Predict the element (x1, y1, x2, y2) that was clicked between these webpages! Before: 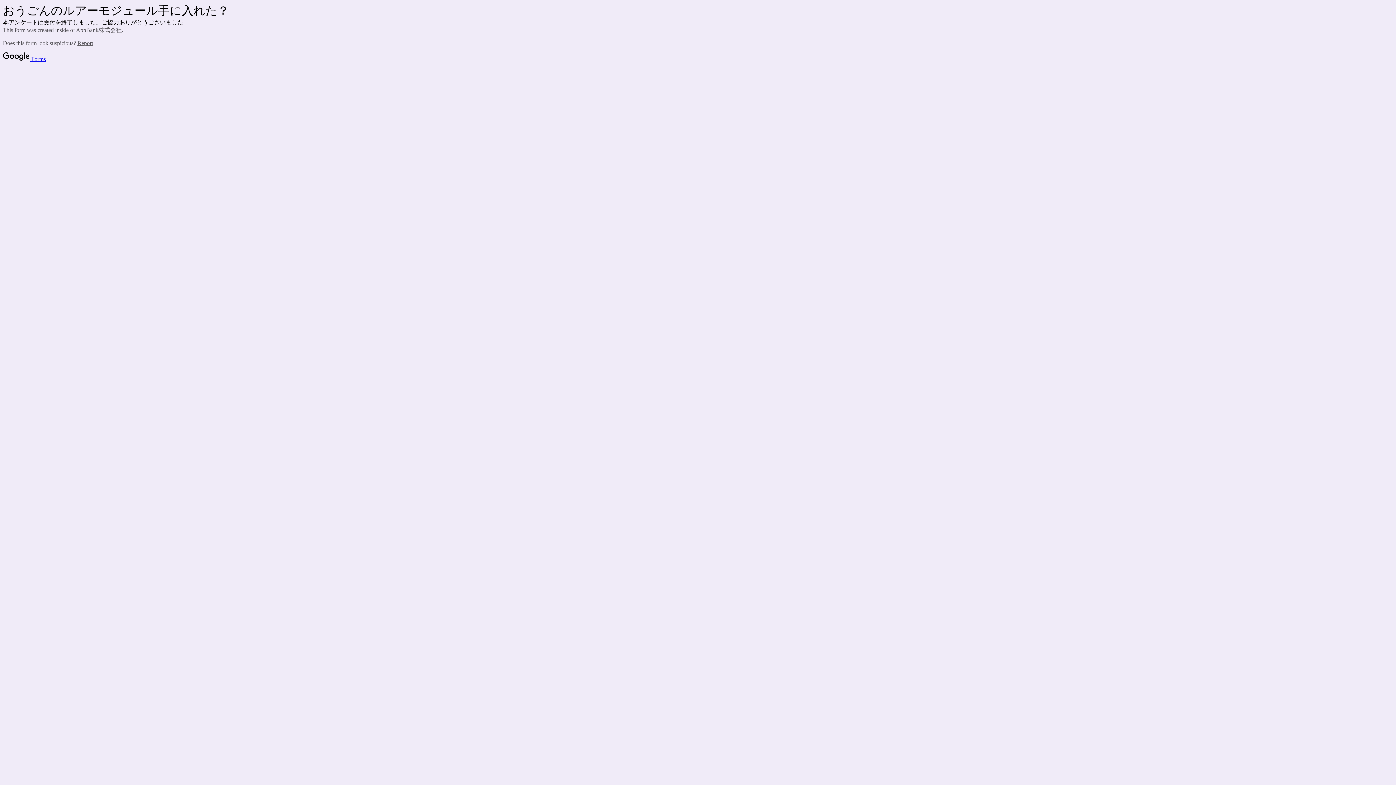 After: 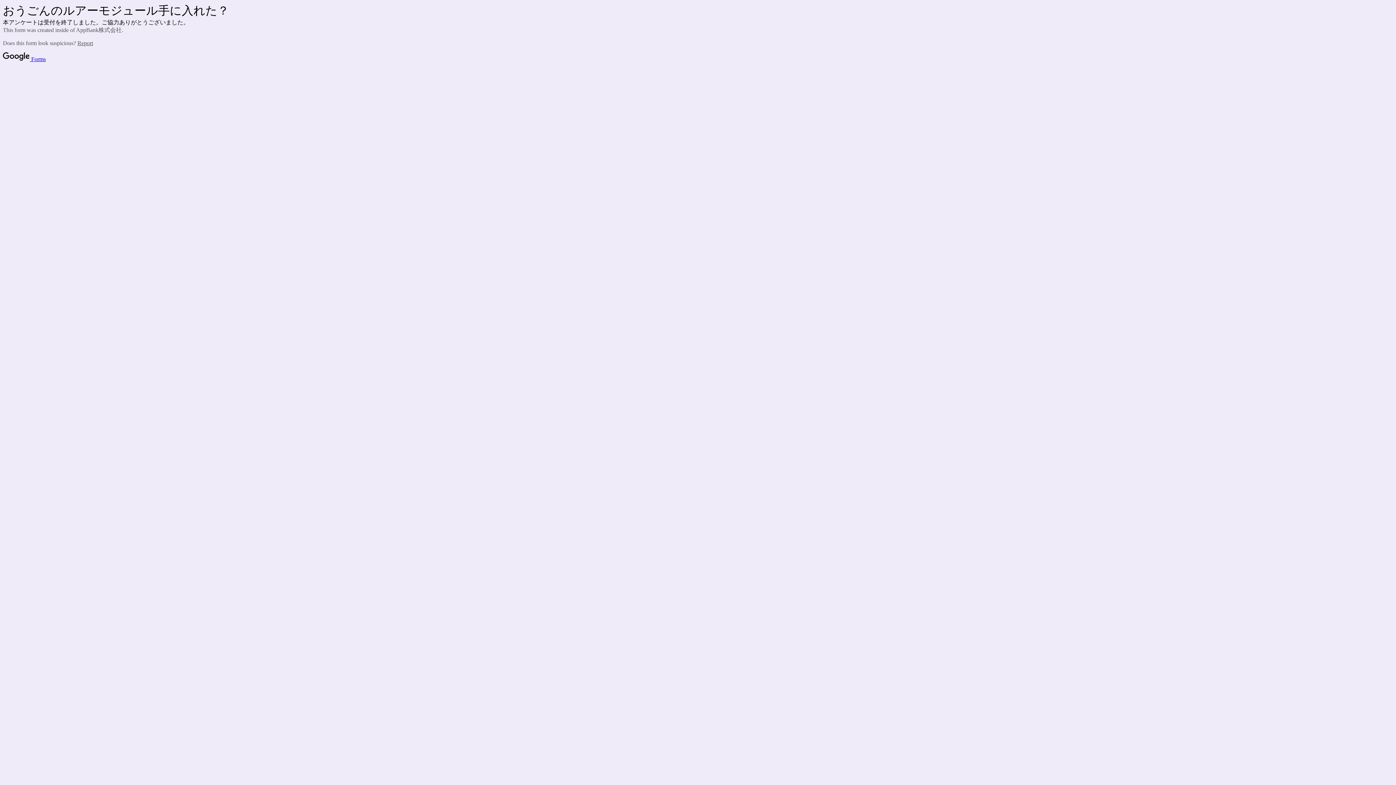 Action: label: Report bbox: (77, 40, 93, 46)